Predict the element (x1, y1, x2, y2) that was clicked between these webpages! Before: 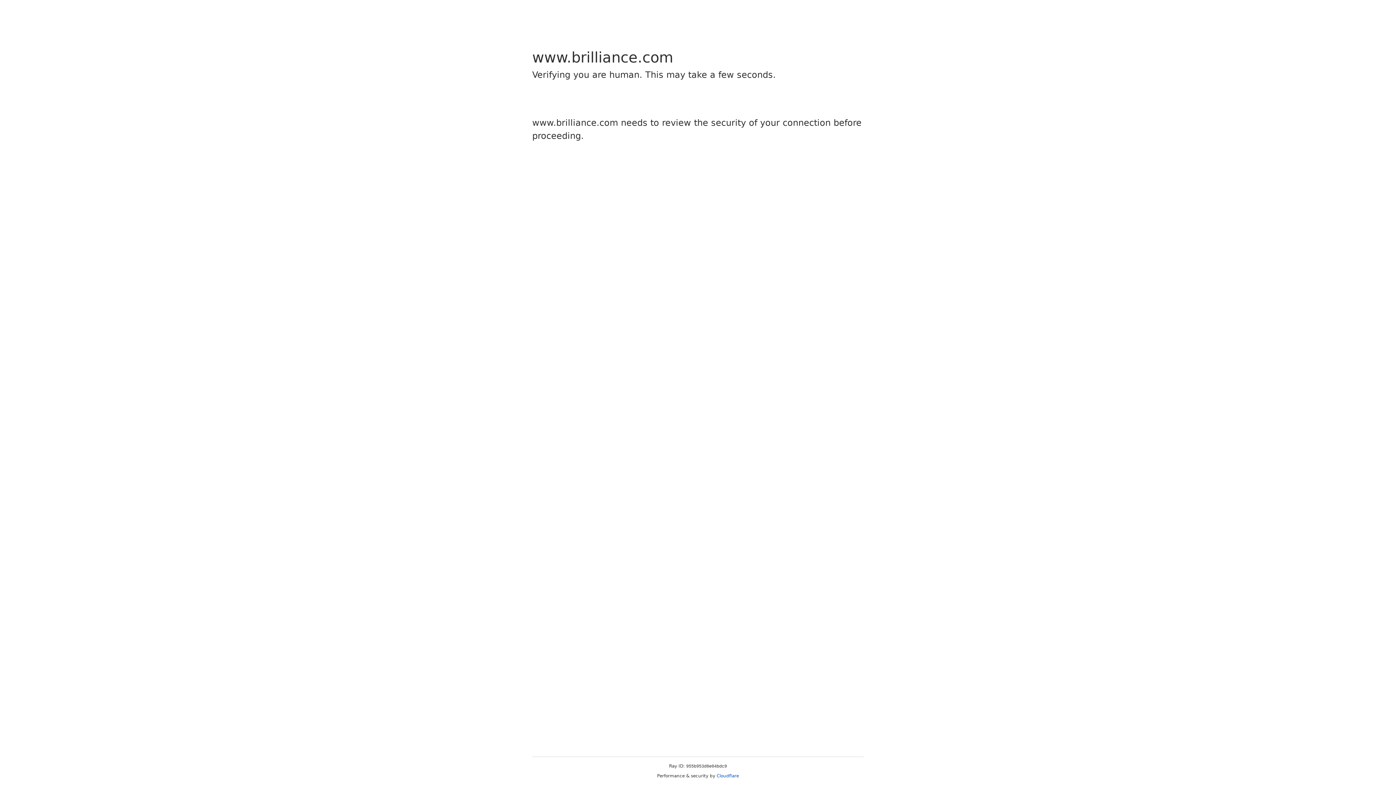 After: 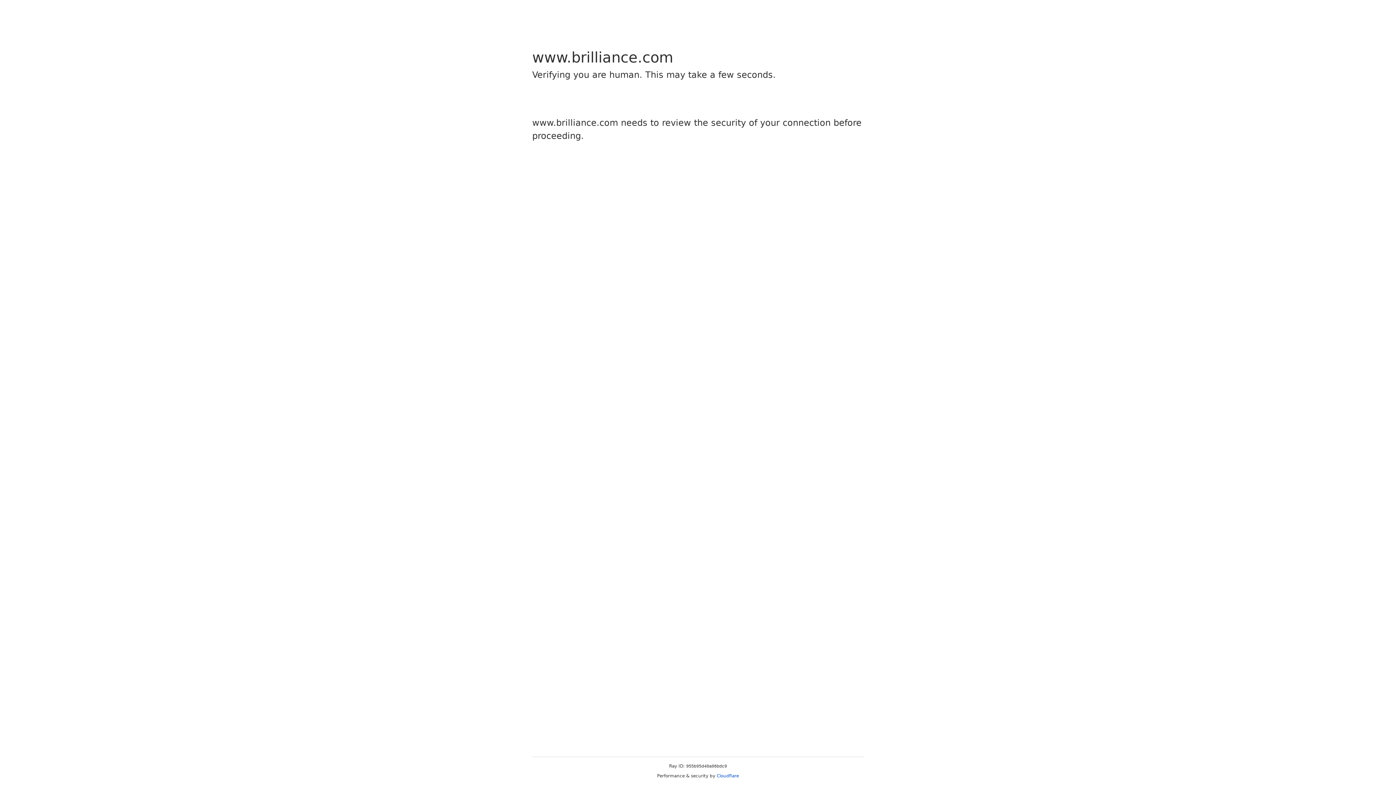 Action: bbox: (716, 773, 739, 778) label: Cloudflare